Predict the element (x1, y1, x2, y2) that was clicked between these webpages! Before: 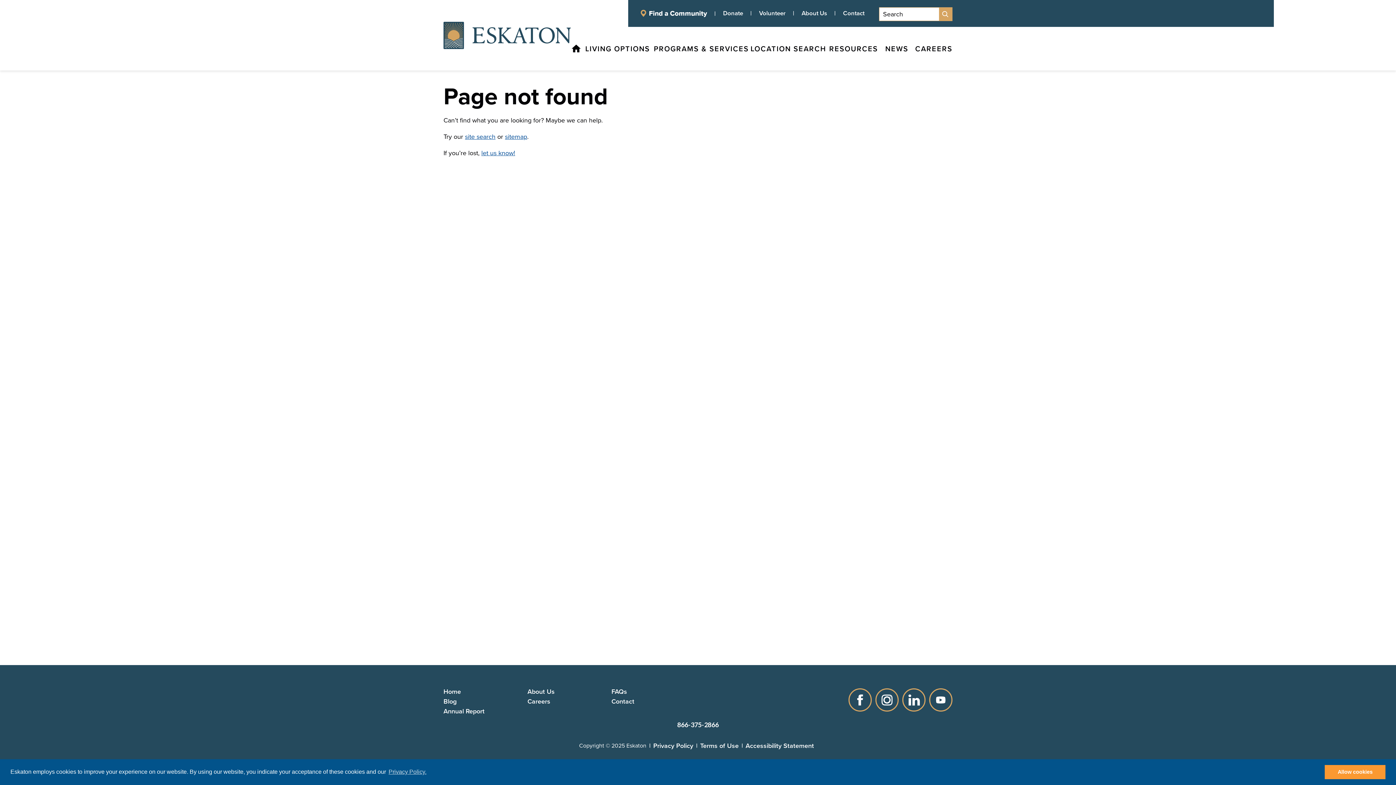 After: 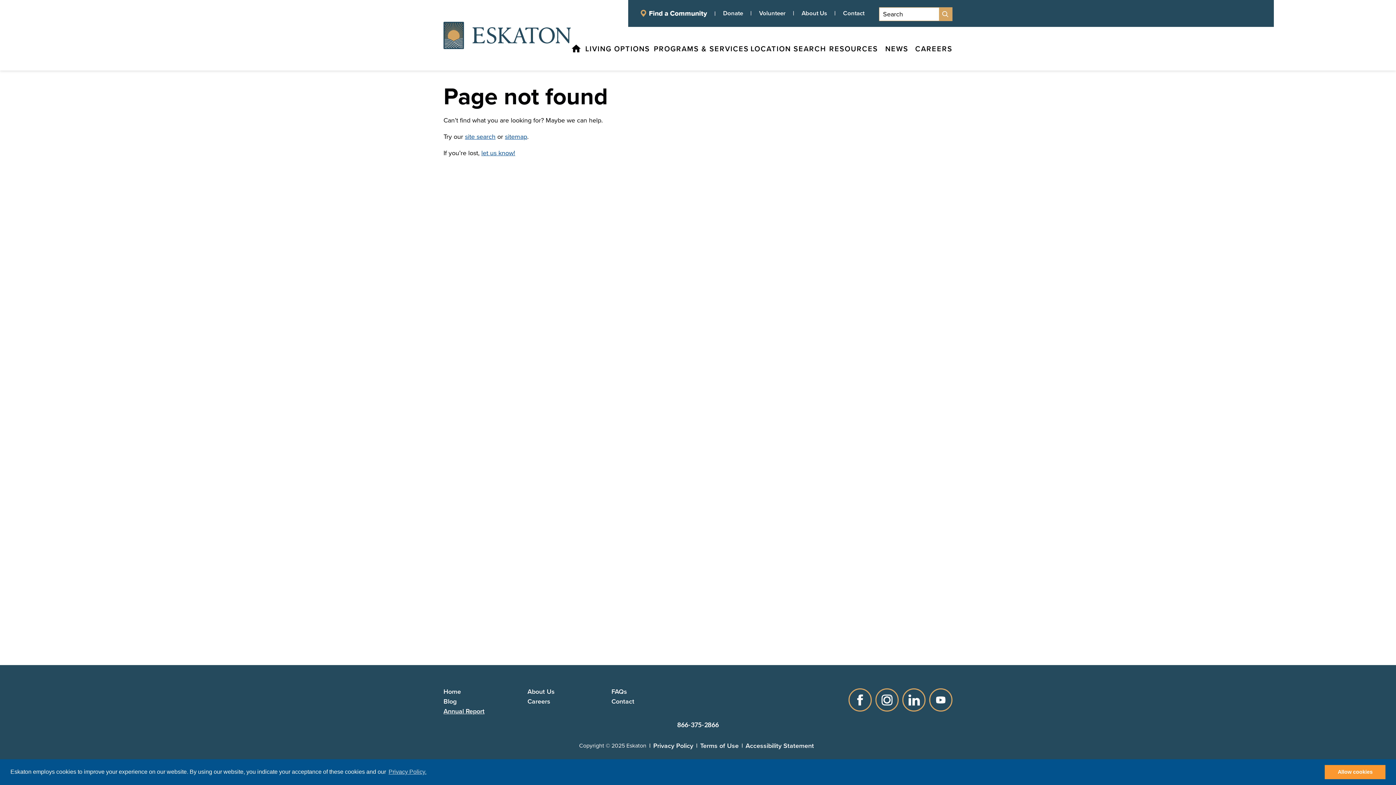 Action: label: Annual Report bbox: (443, 707, 484, 716)